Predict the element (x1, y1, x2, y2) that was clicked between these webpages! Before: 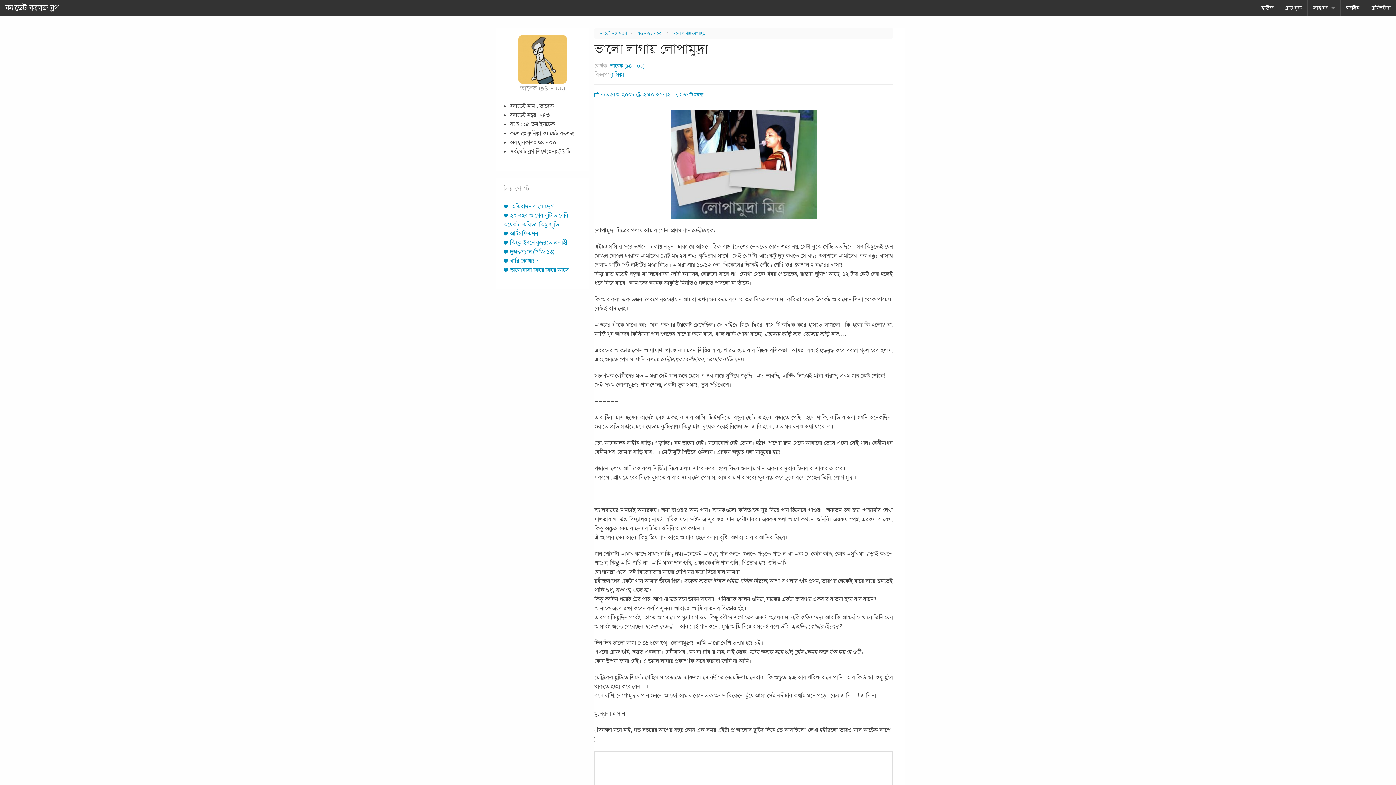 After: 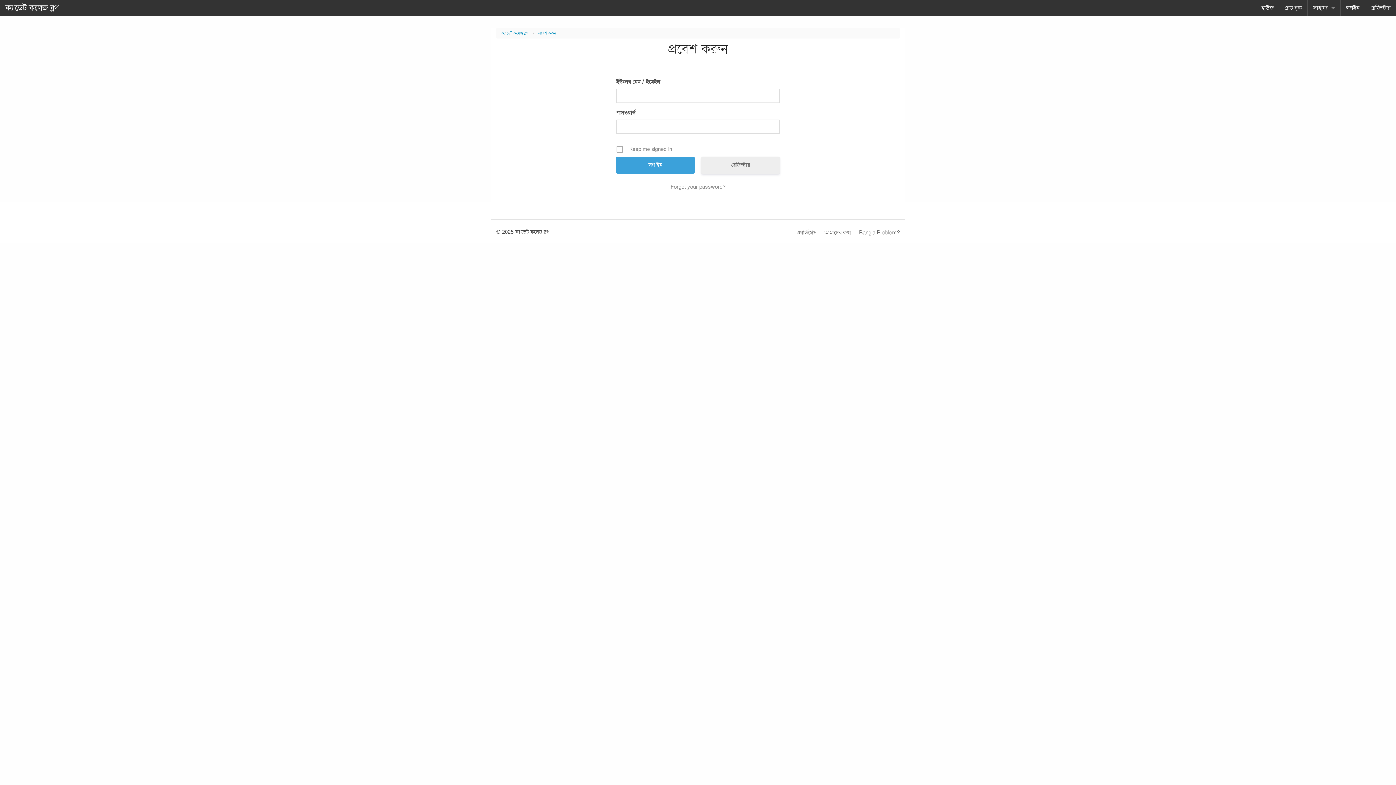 Action: label: লগইন bbox: (1341, 0, 1365, 16)